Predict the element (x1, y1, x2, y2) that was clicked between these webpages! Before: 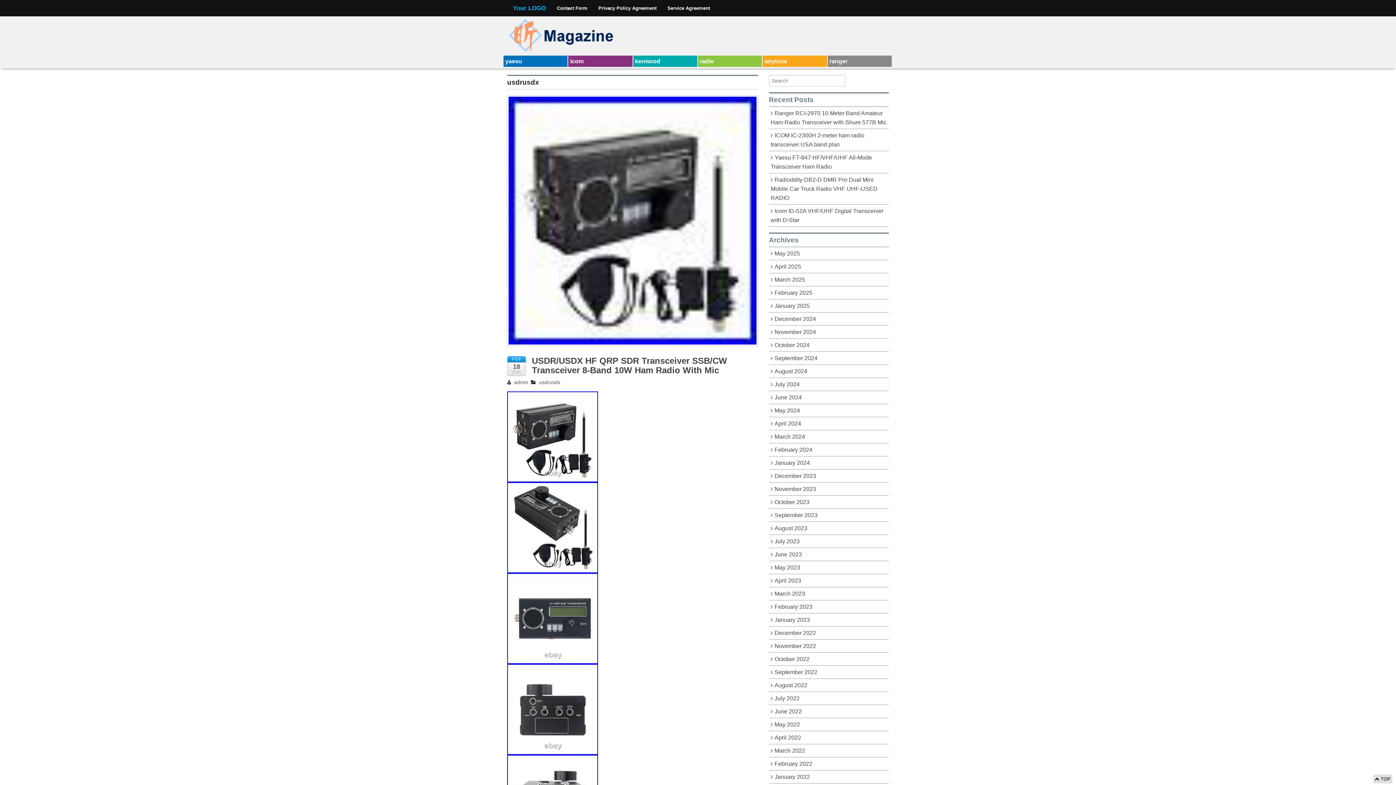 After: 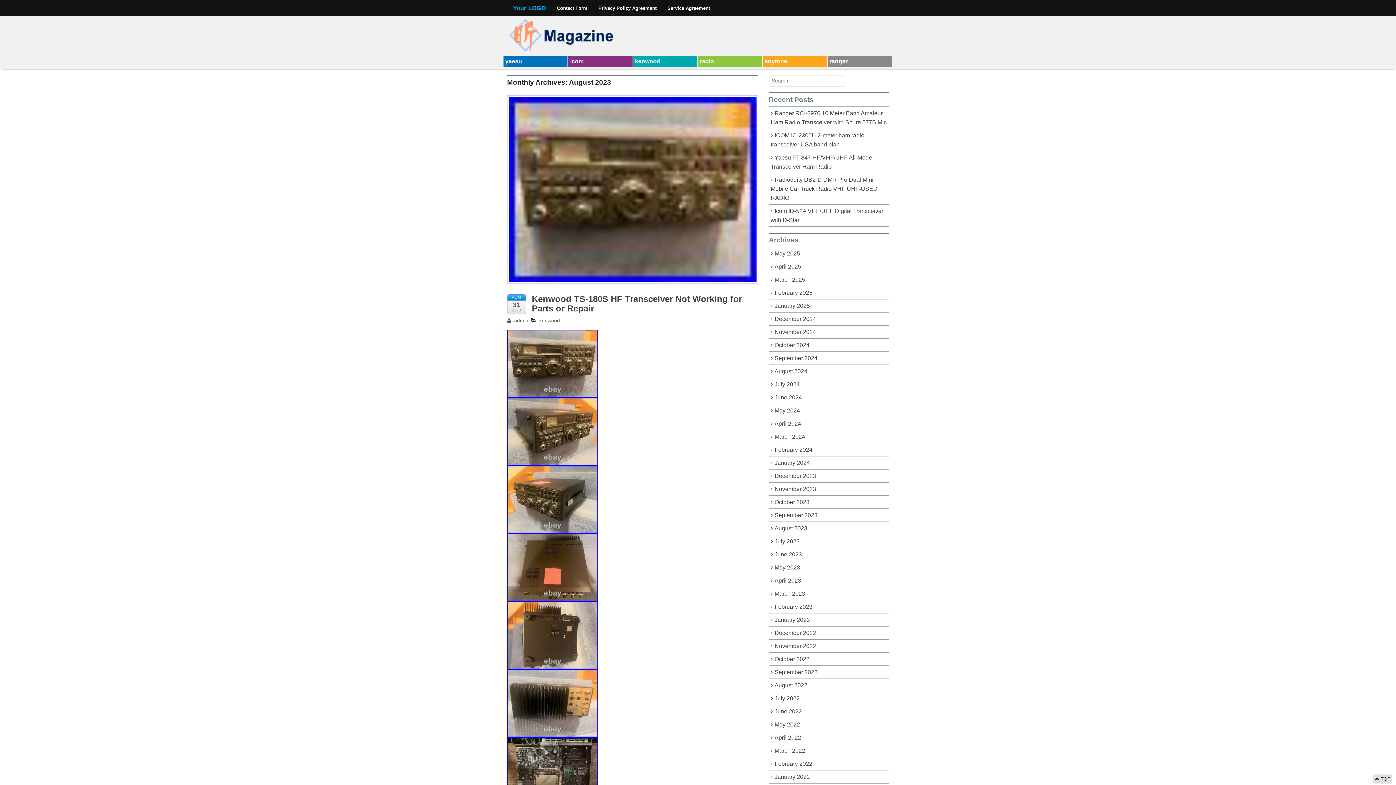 Action: label: August 2023 bbox: (769, 522, 889, 535)